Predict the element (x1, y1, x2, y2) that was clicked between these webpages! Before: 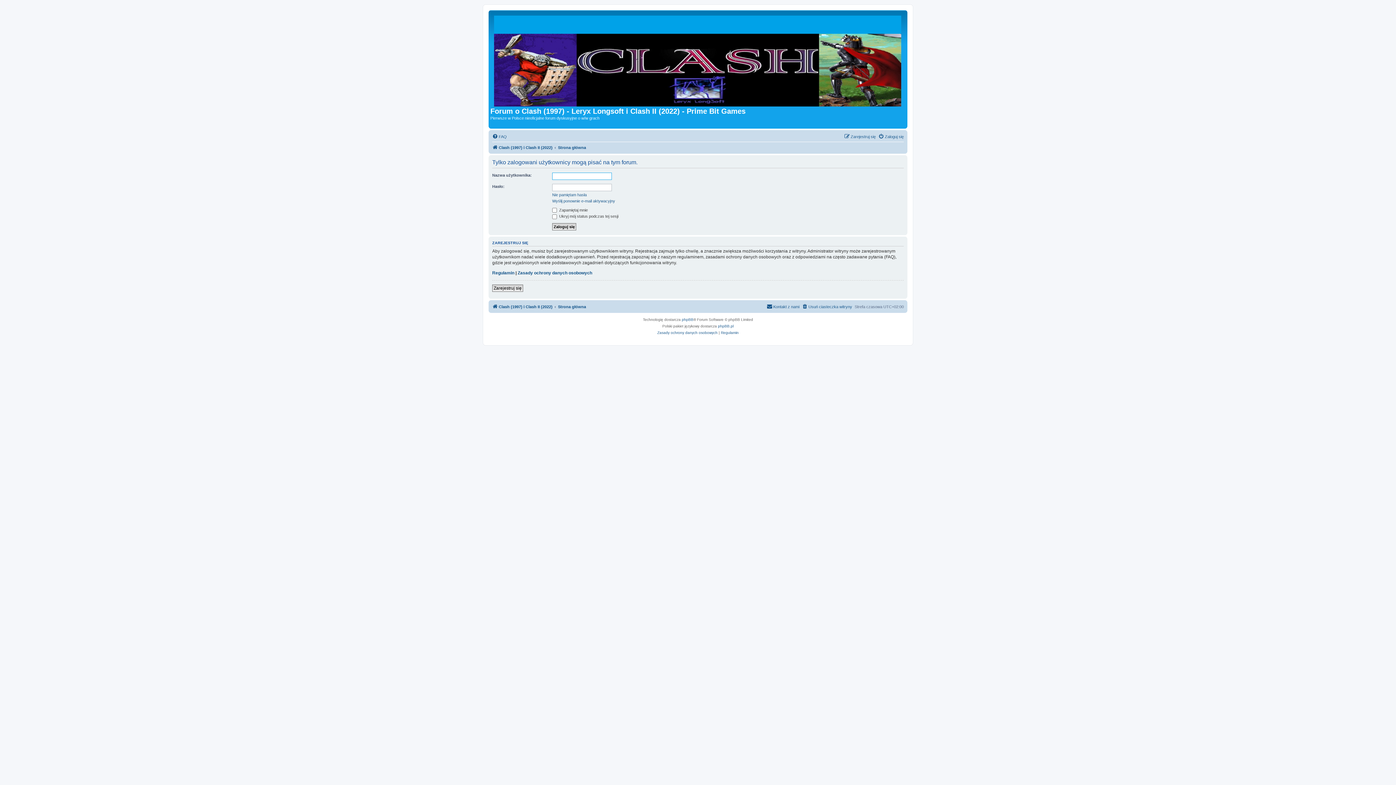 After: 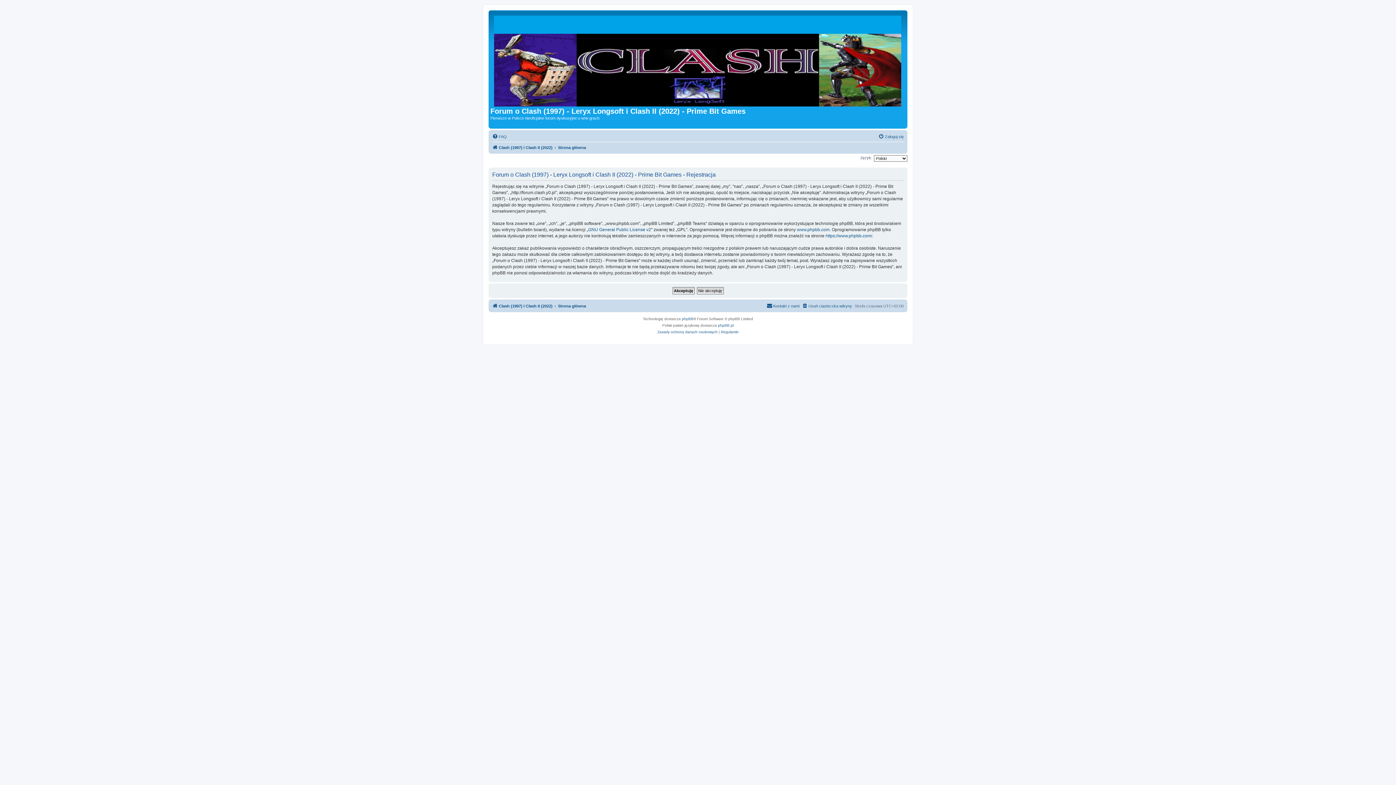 Action: bbox: (492, 284, 523, 292) label: Zarejestruj się